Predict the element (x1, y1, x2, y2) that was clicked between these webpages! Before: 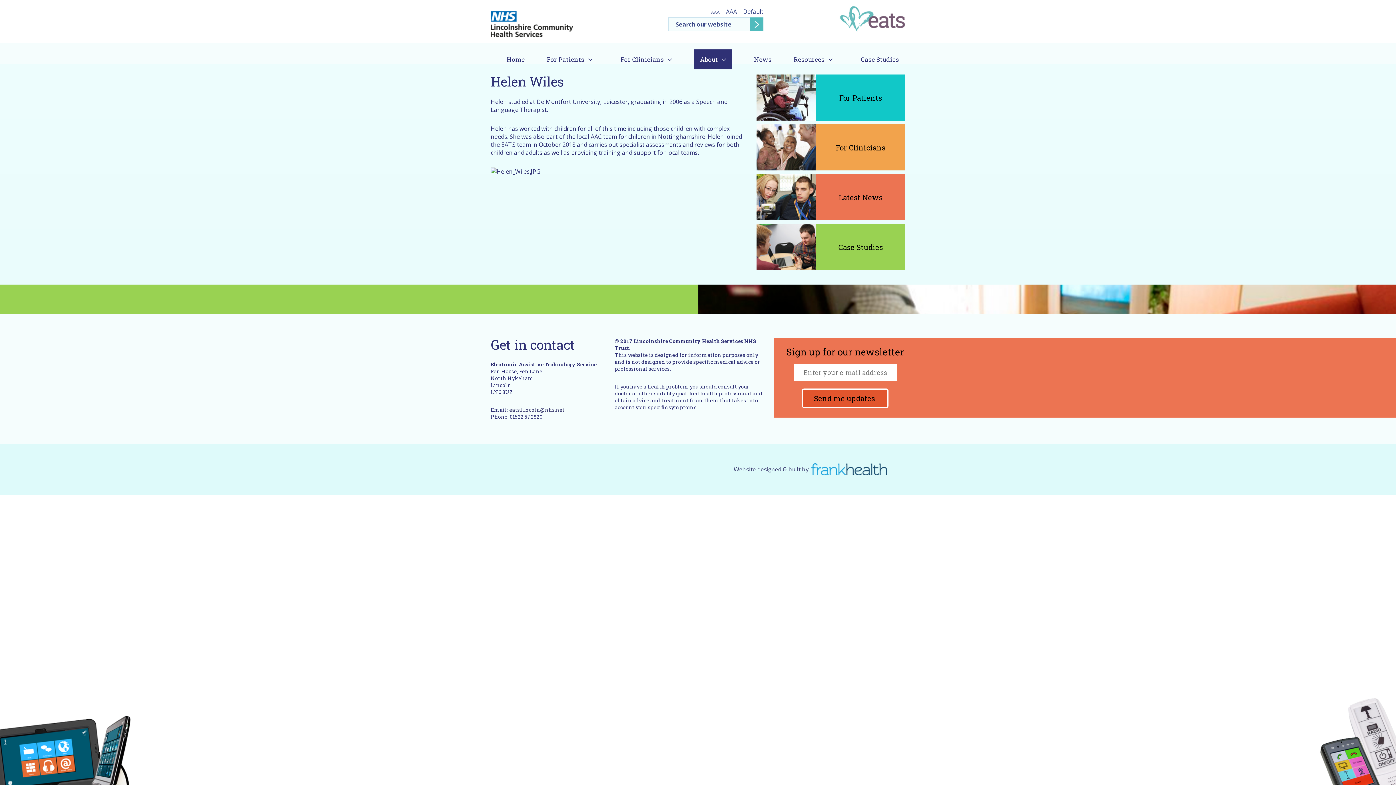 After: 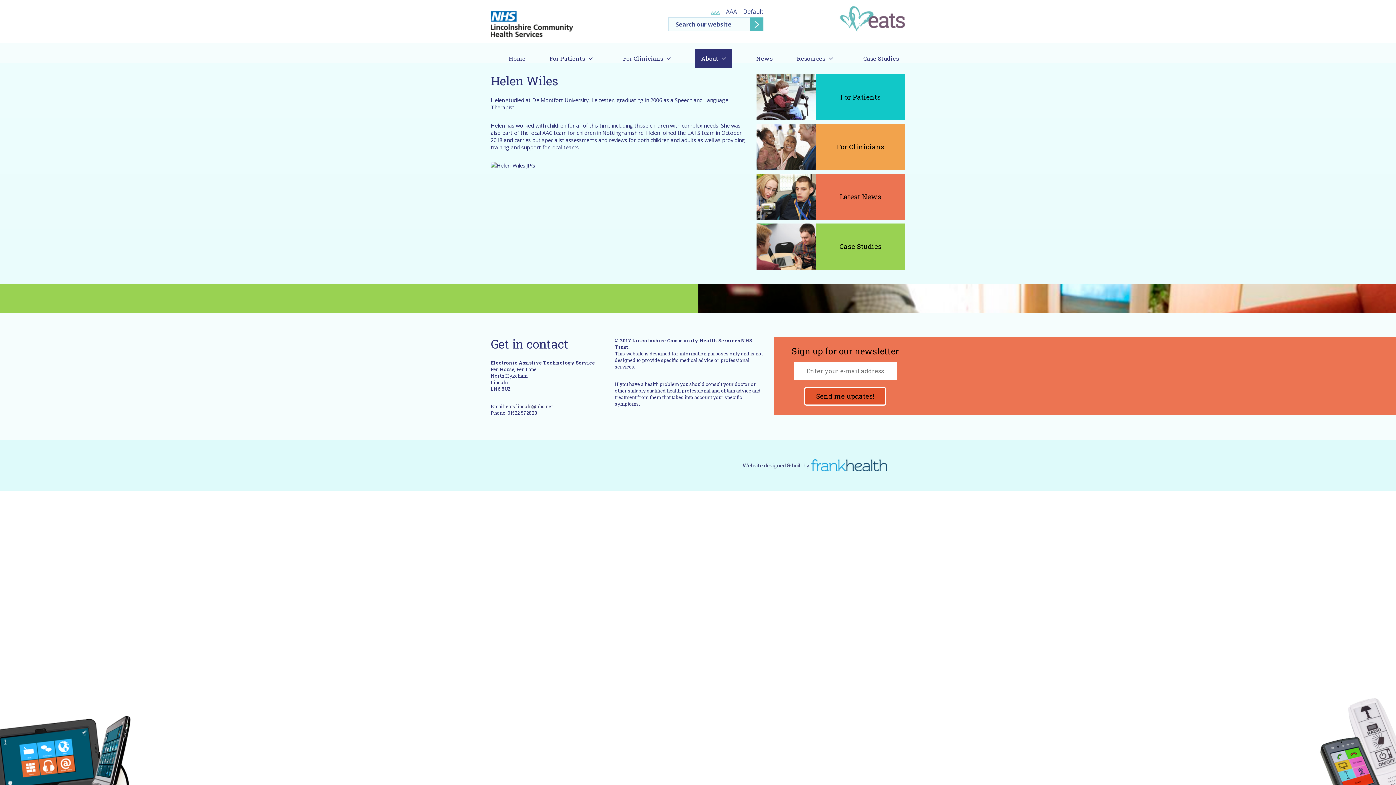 Action: label: AAA bbox: (711, 9, 720, 15)